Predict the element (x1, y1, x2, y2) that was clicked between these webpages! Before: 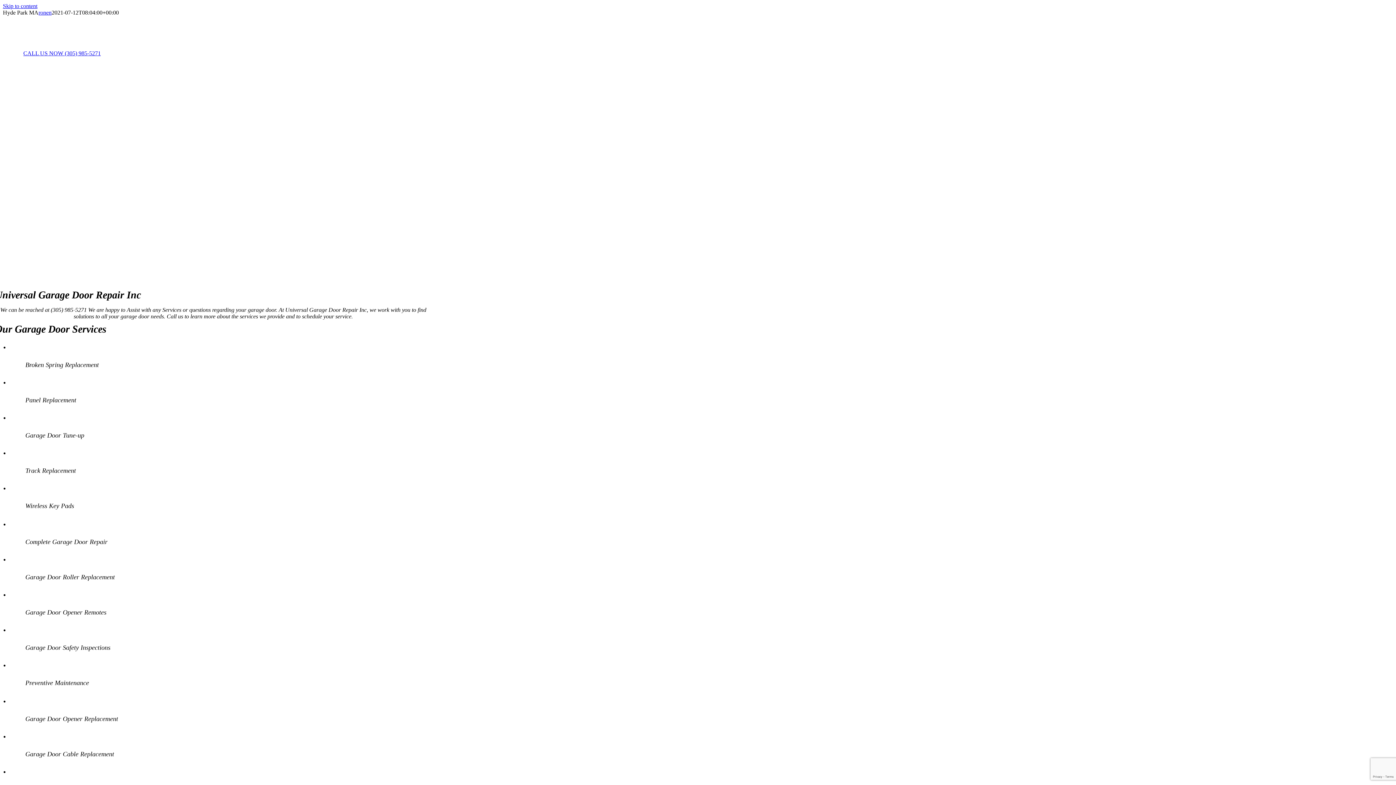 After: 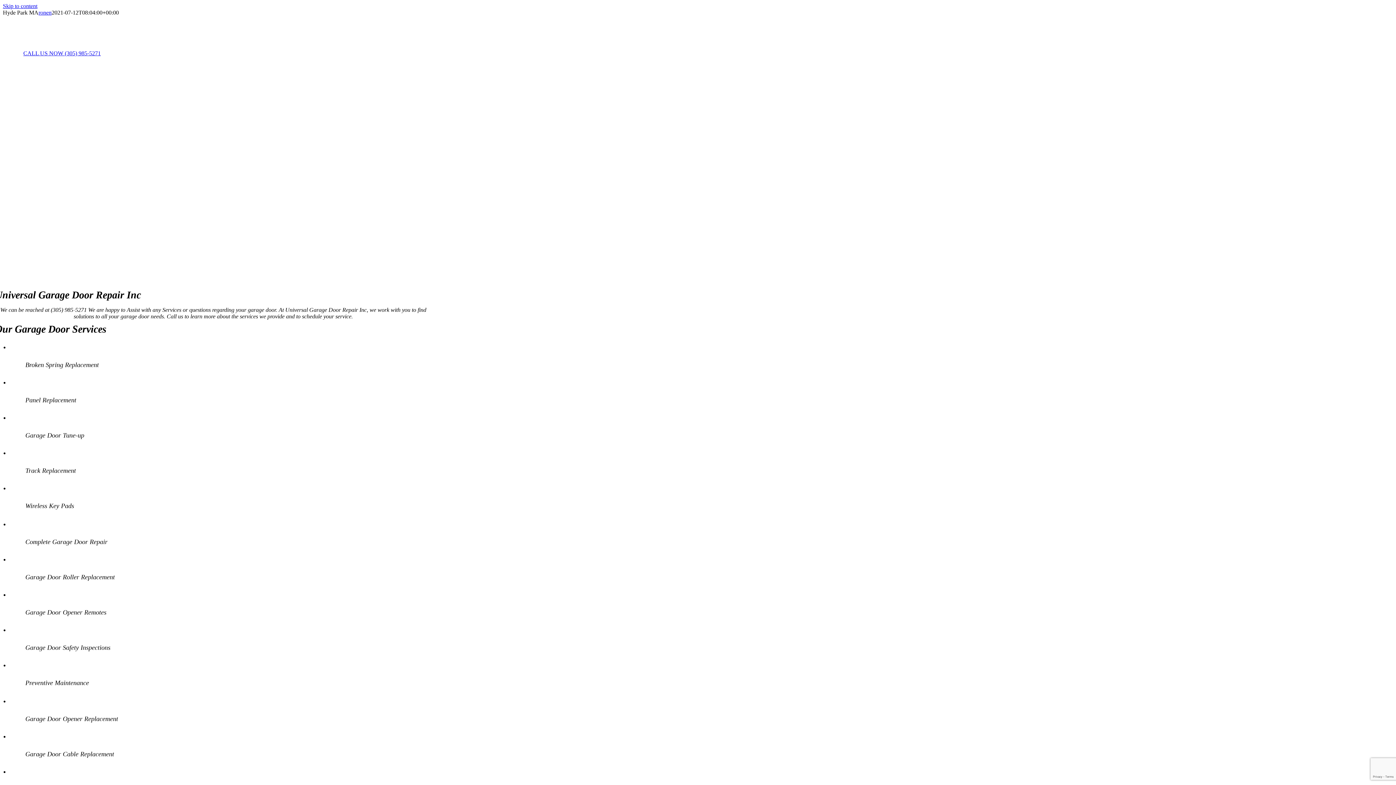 Action: label: CALL US NOW (305) 985-5271 bbox: (23, 50, 100, 56)